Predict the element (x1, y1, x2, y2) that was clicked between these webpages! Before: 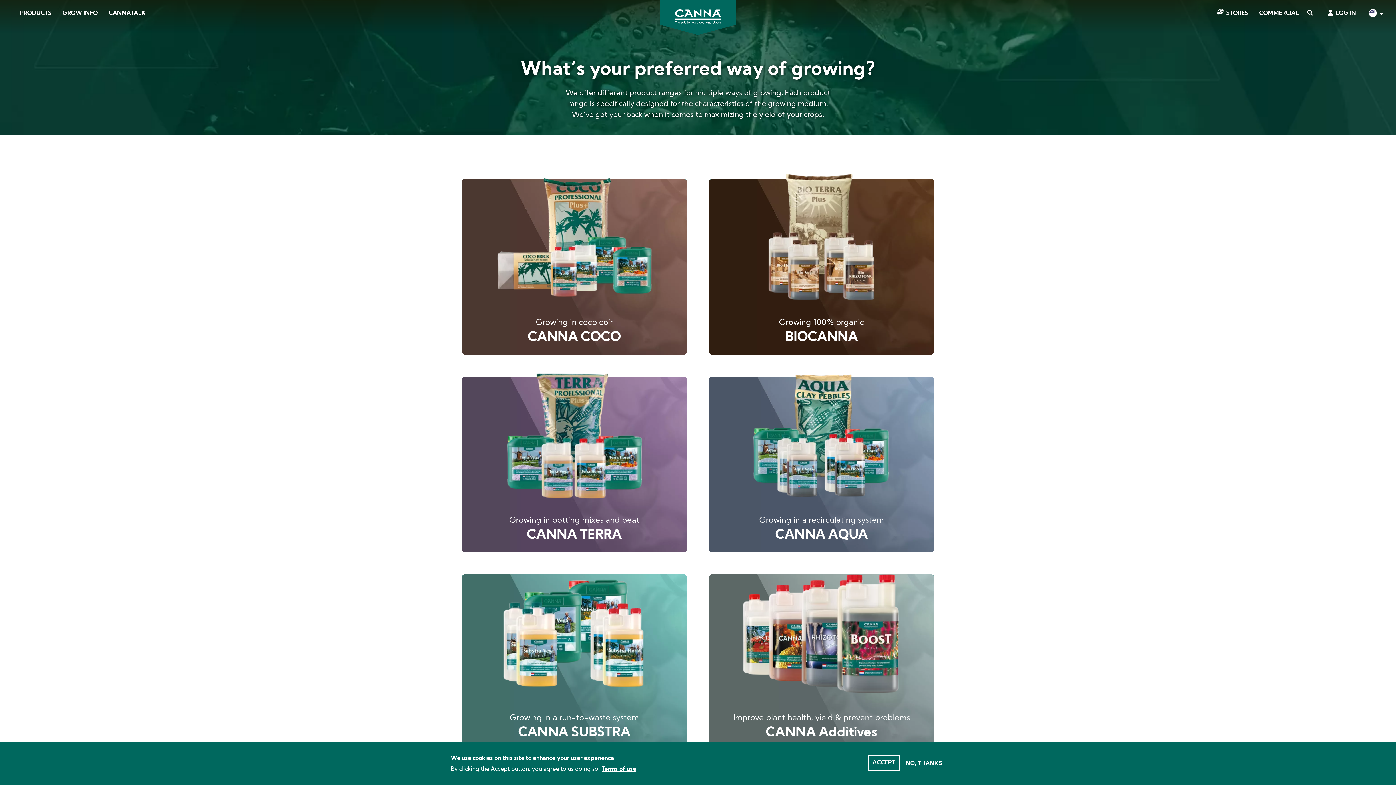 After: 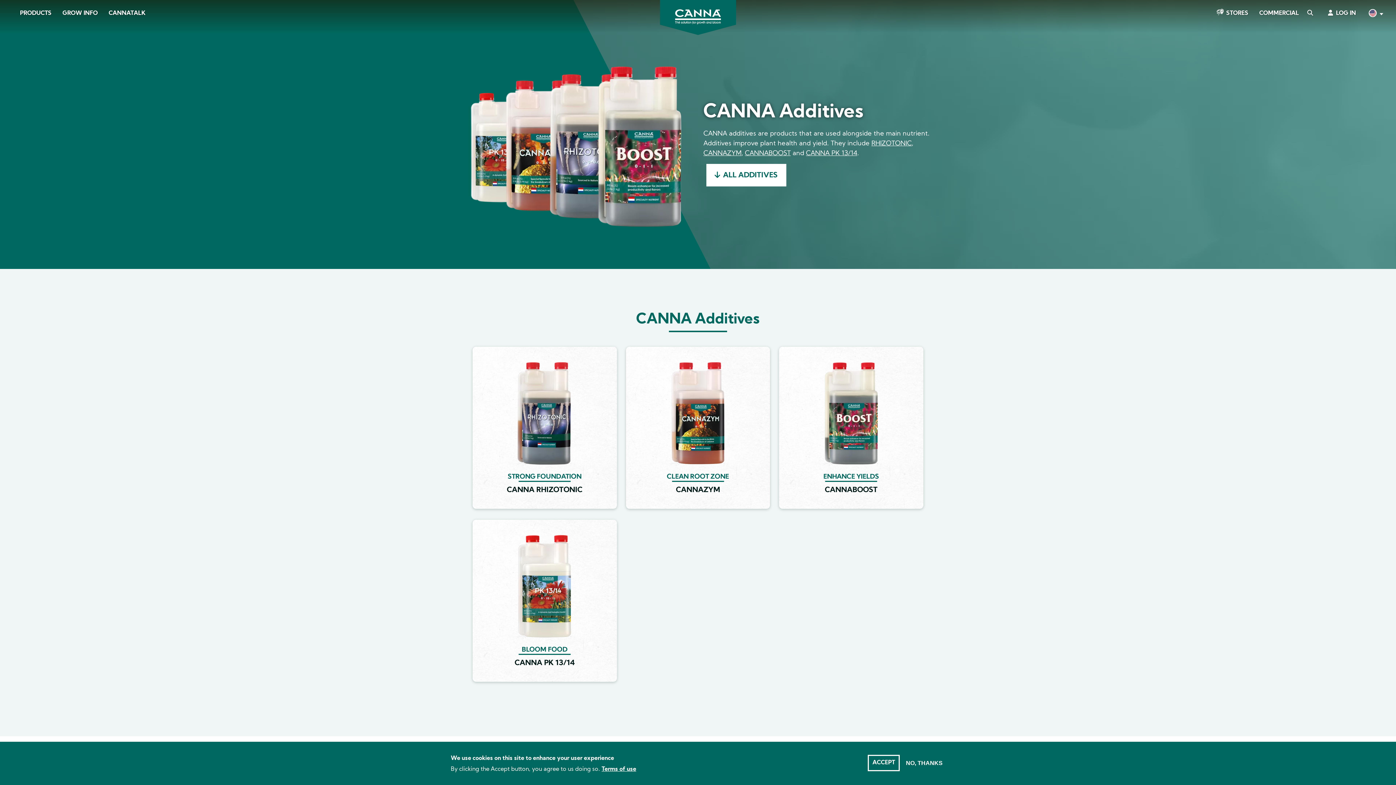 Action: label: Image
Image
Improve plant health, yield & prevent problems bbox: (709, 574, 934, 730)